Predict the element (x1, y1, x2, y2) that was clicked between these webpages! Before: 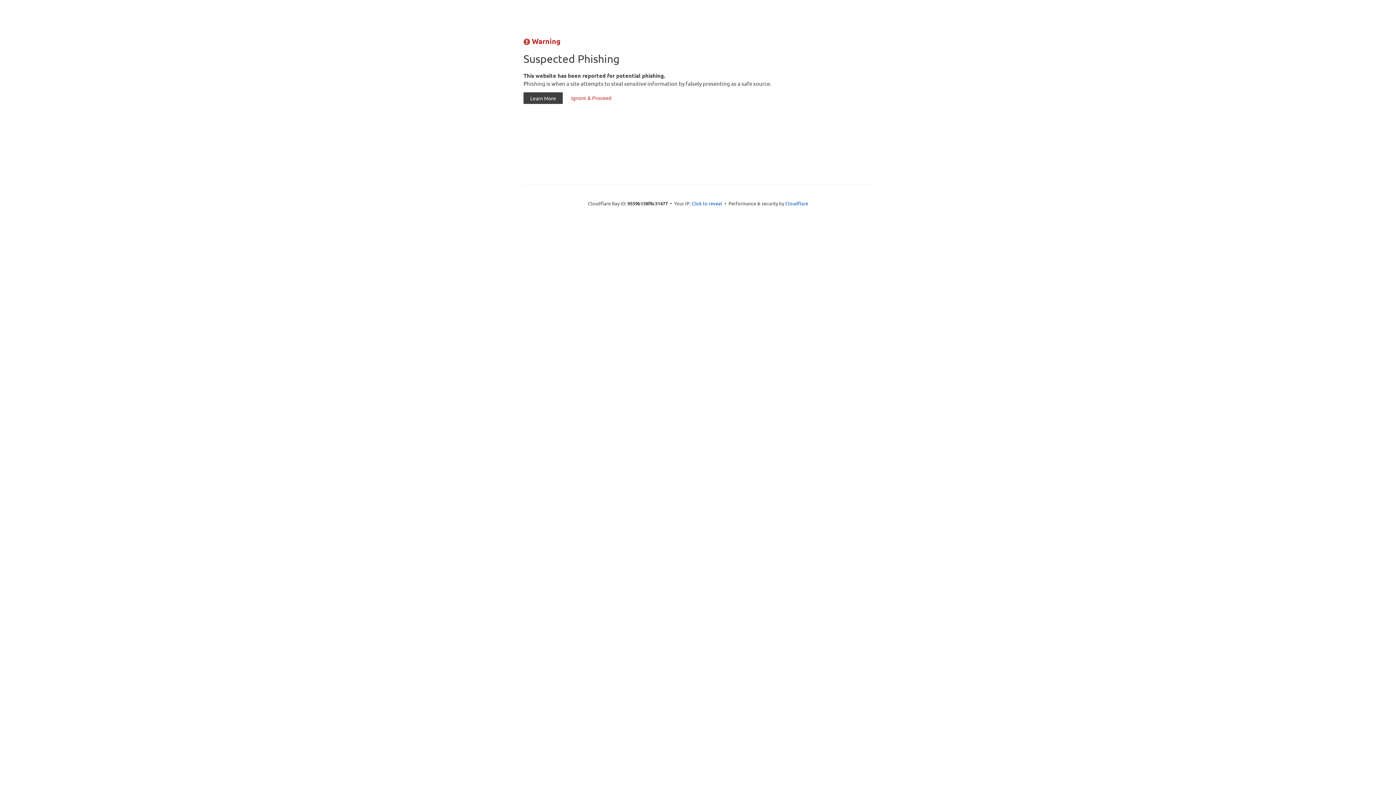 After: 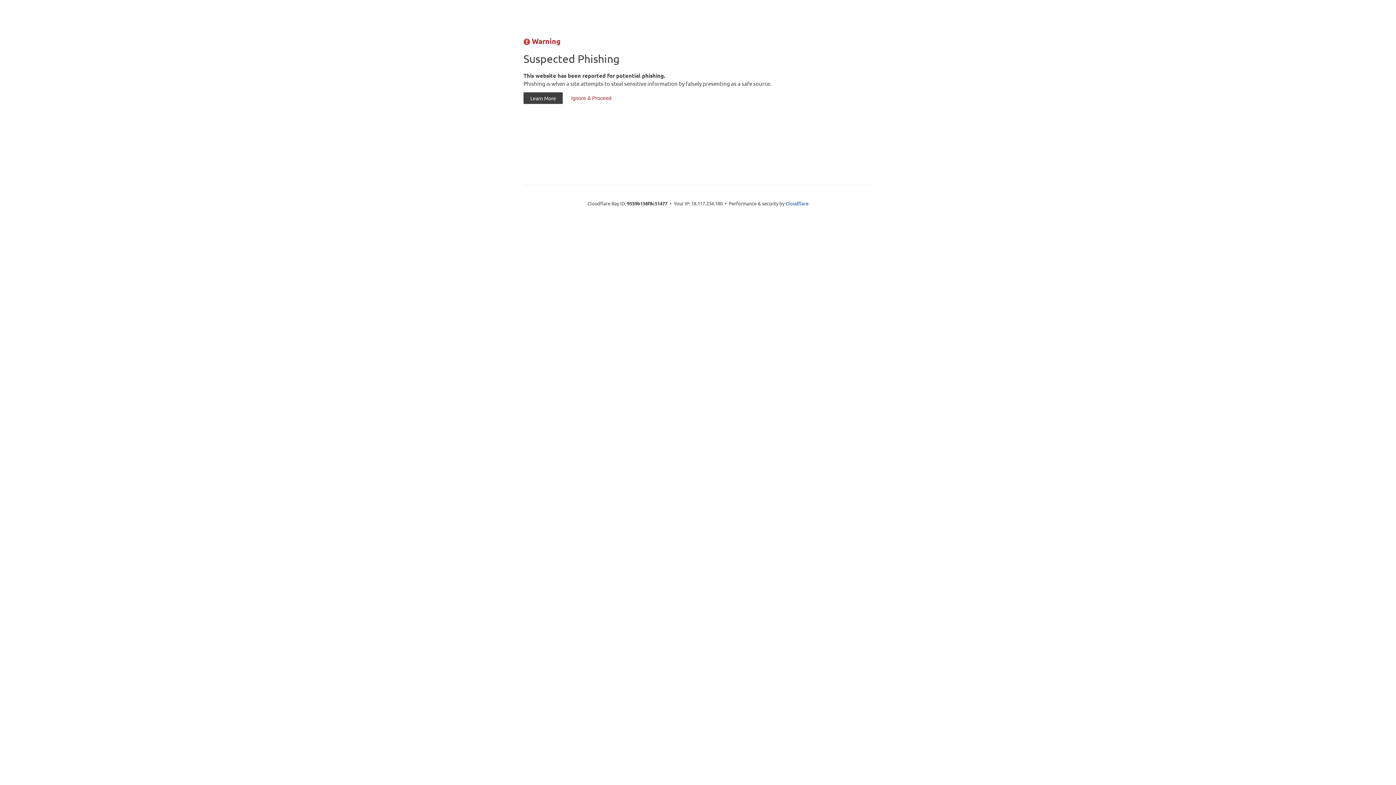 Action: label: Click to reveal bbox: (691, 199, 722, 206)